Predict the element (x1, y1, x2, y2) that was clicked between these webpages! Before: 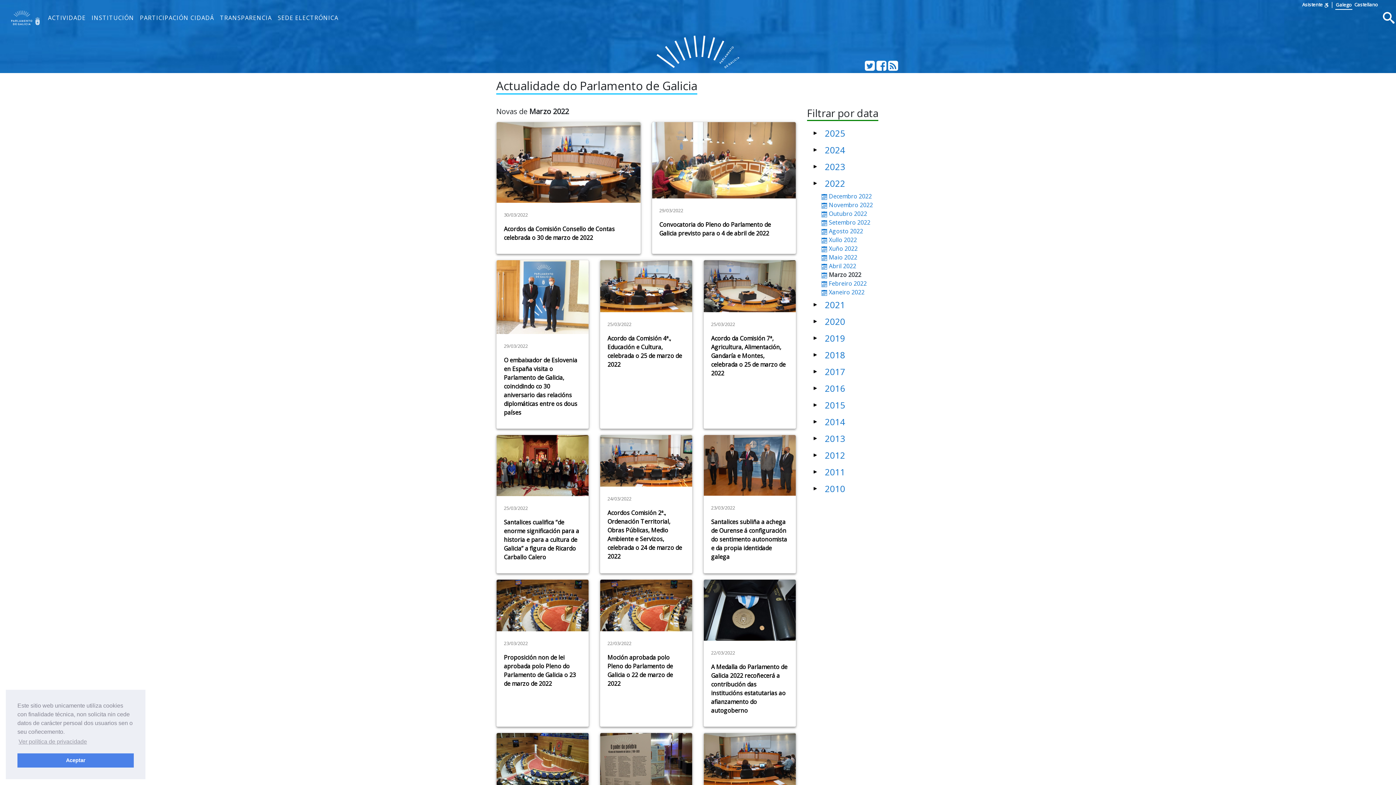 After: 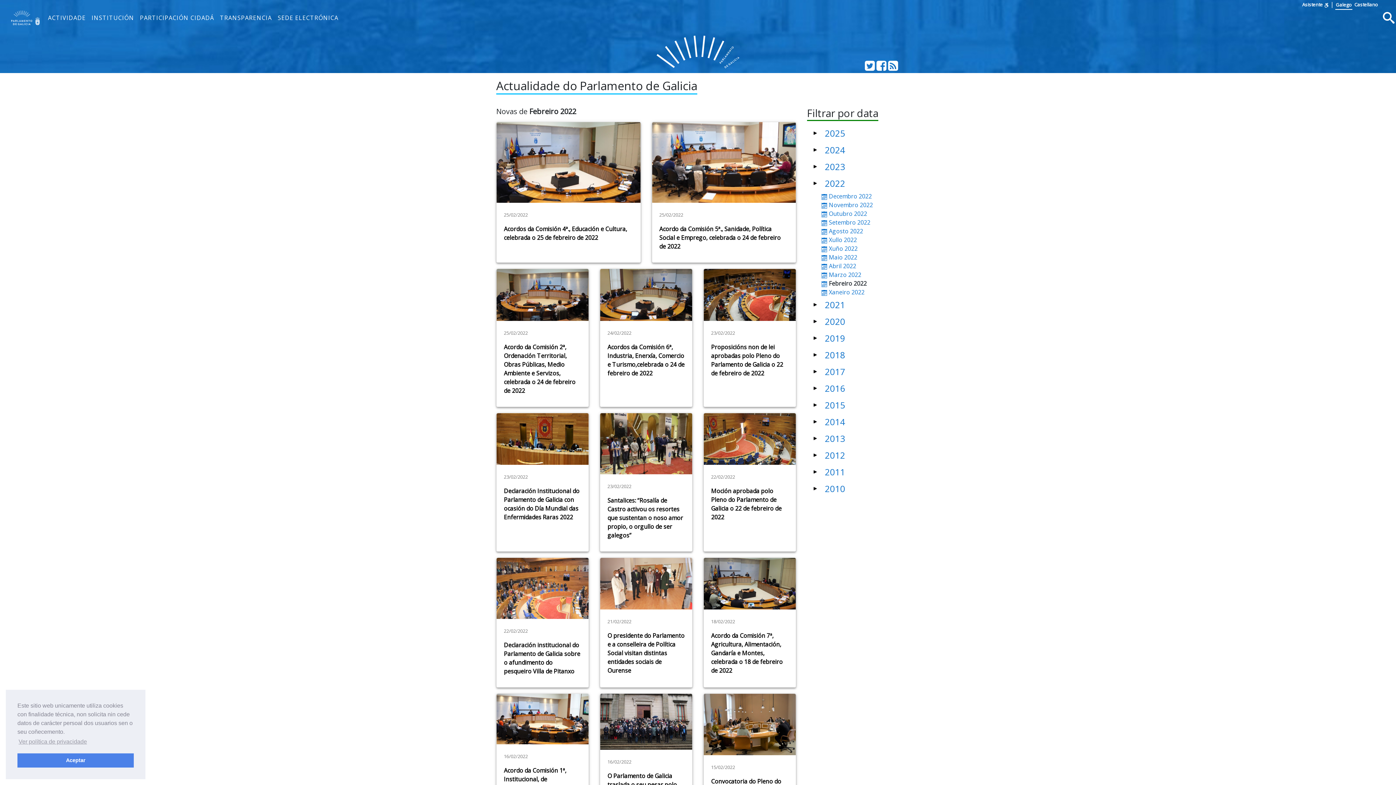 Action: label:  Febreiro 2022 bbox: (821, 279, 866, 287)